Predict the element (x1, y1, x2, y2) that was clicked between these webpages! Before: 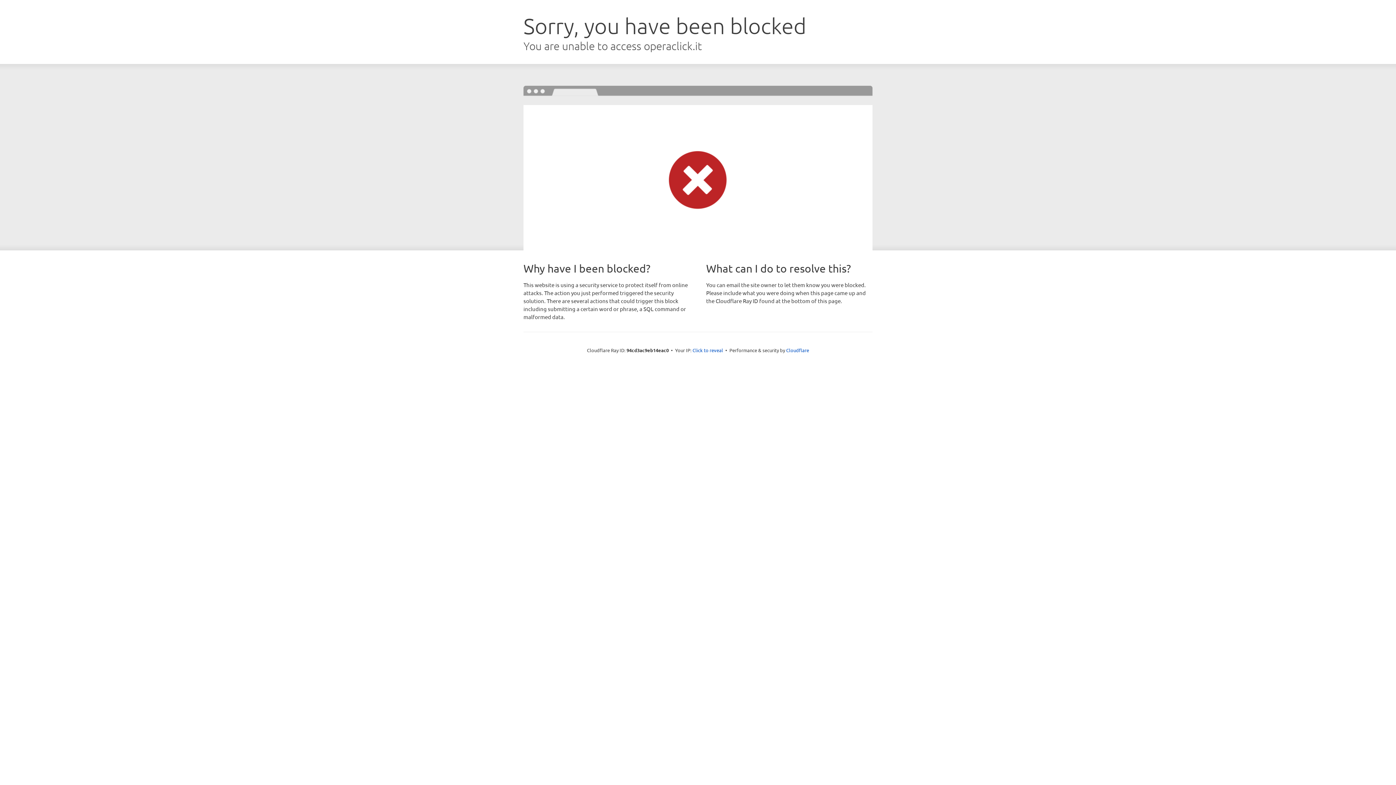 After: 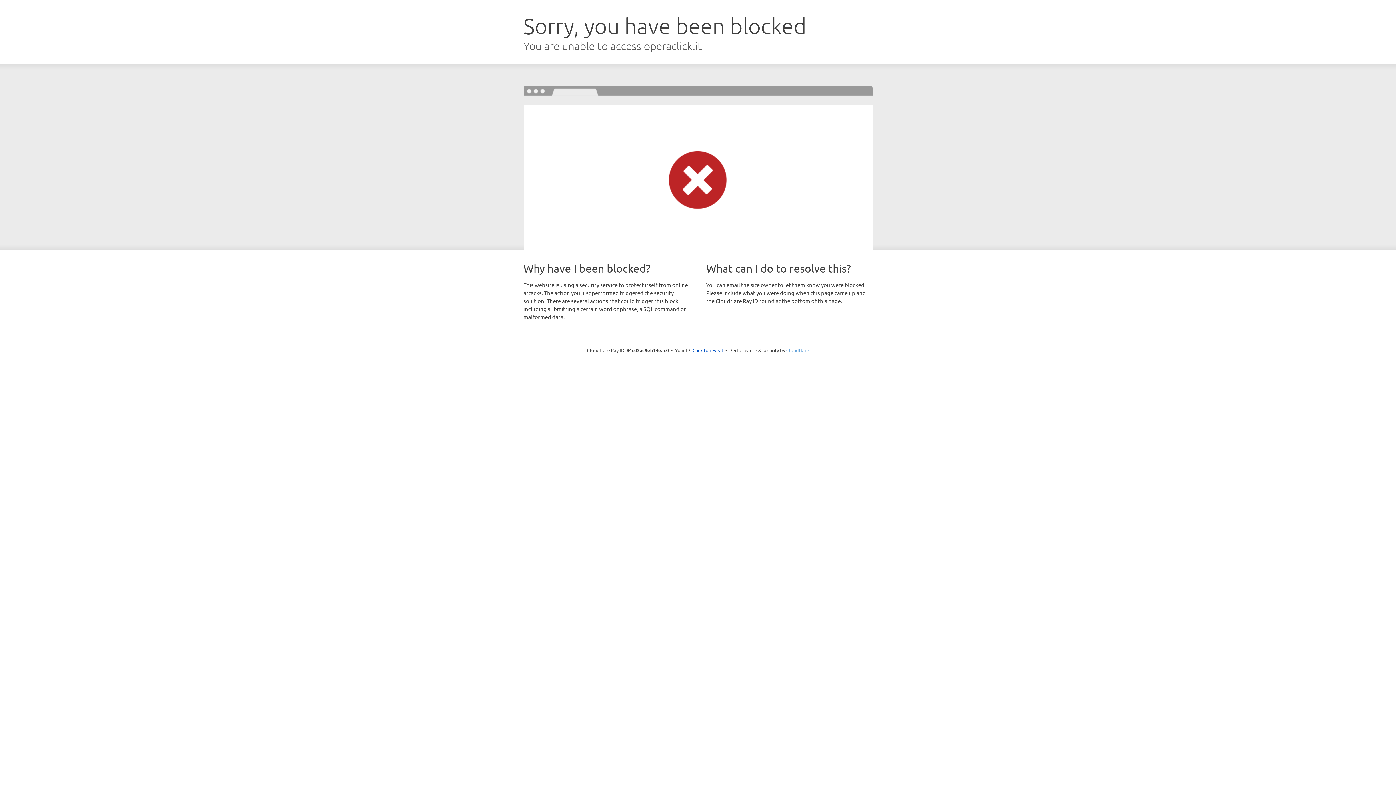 Action: label: Cloudflare bbox: (786, 347, 809, 353)